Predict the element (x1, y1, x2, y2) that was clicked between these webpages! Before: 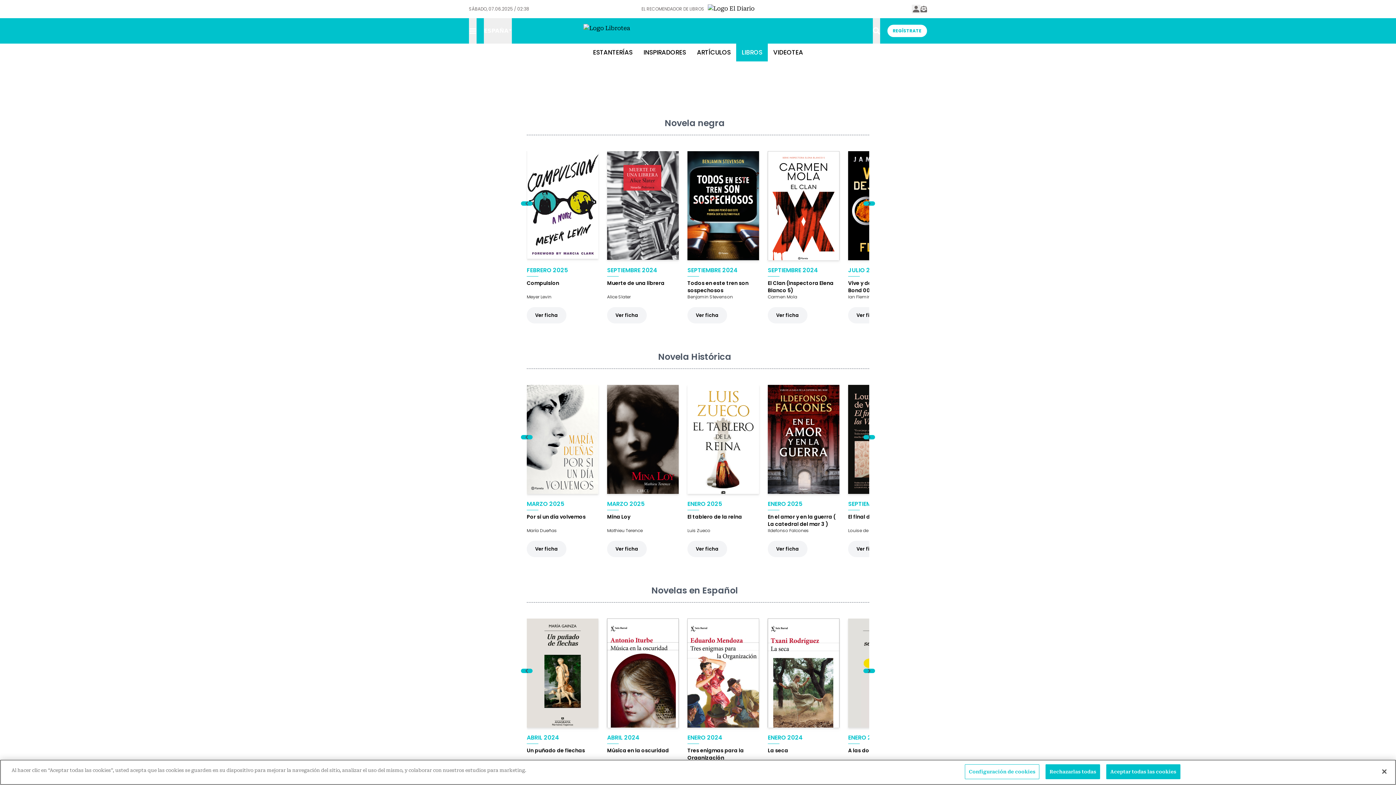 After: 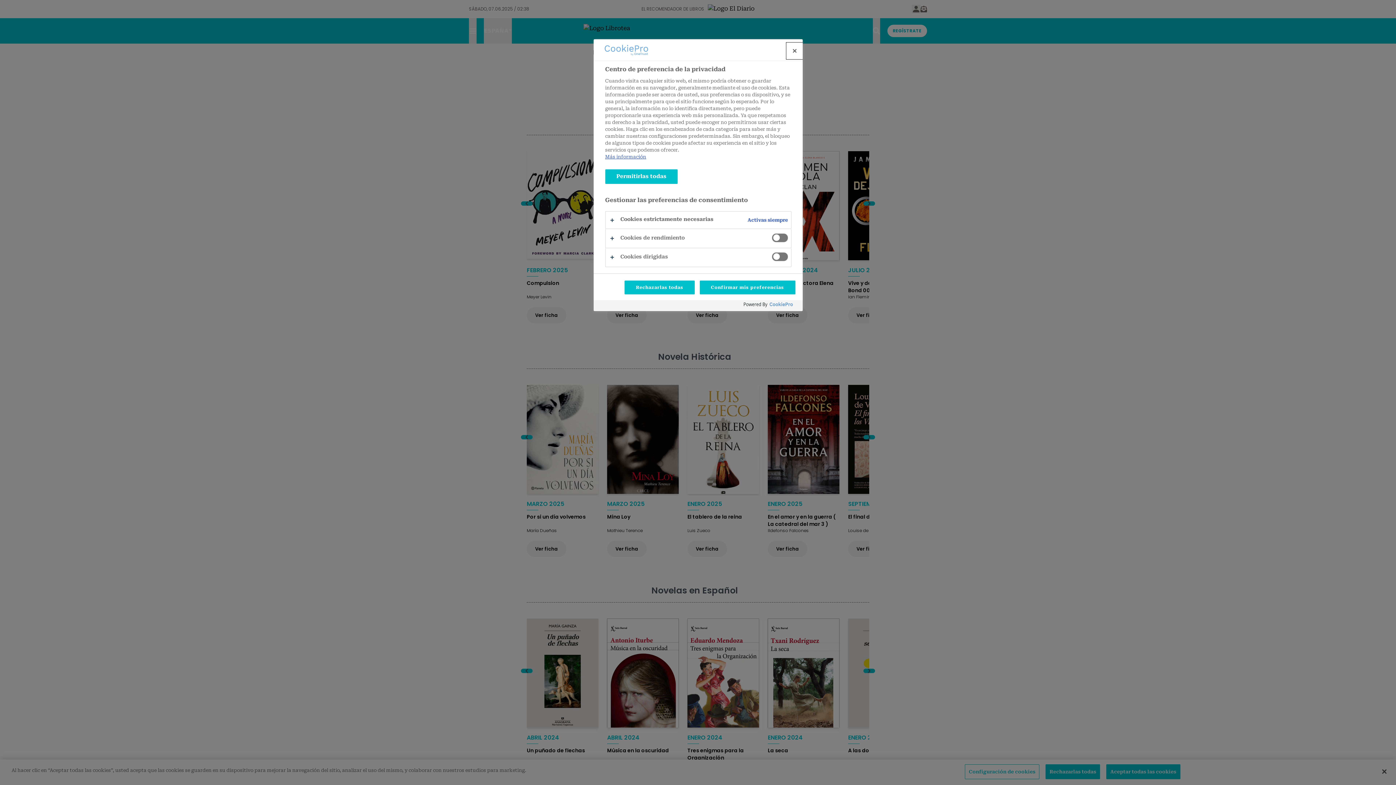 Action: bbox: (965, 764, 1039, 779) label: Configuración de cookies